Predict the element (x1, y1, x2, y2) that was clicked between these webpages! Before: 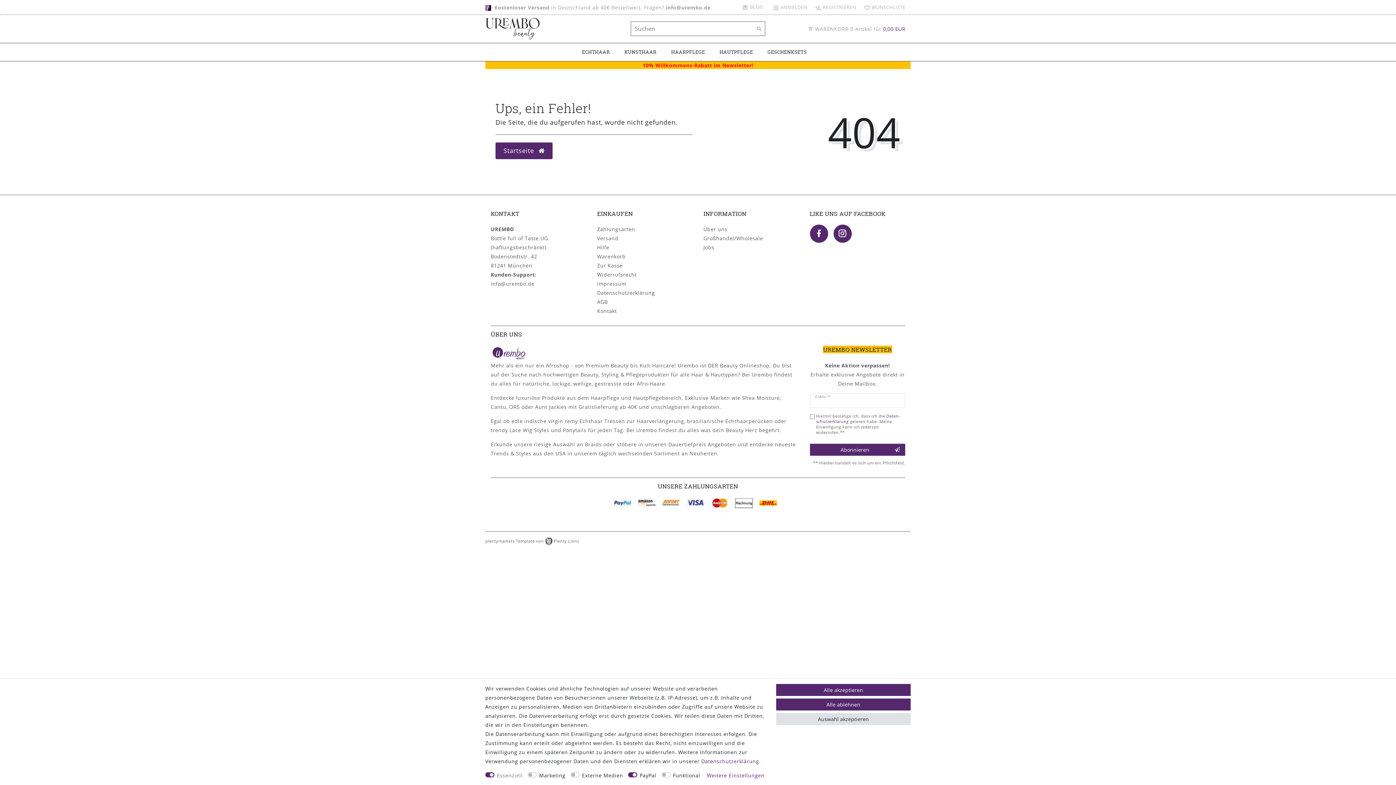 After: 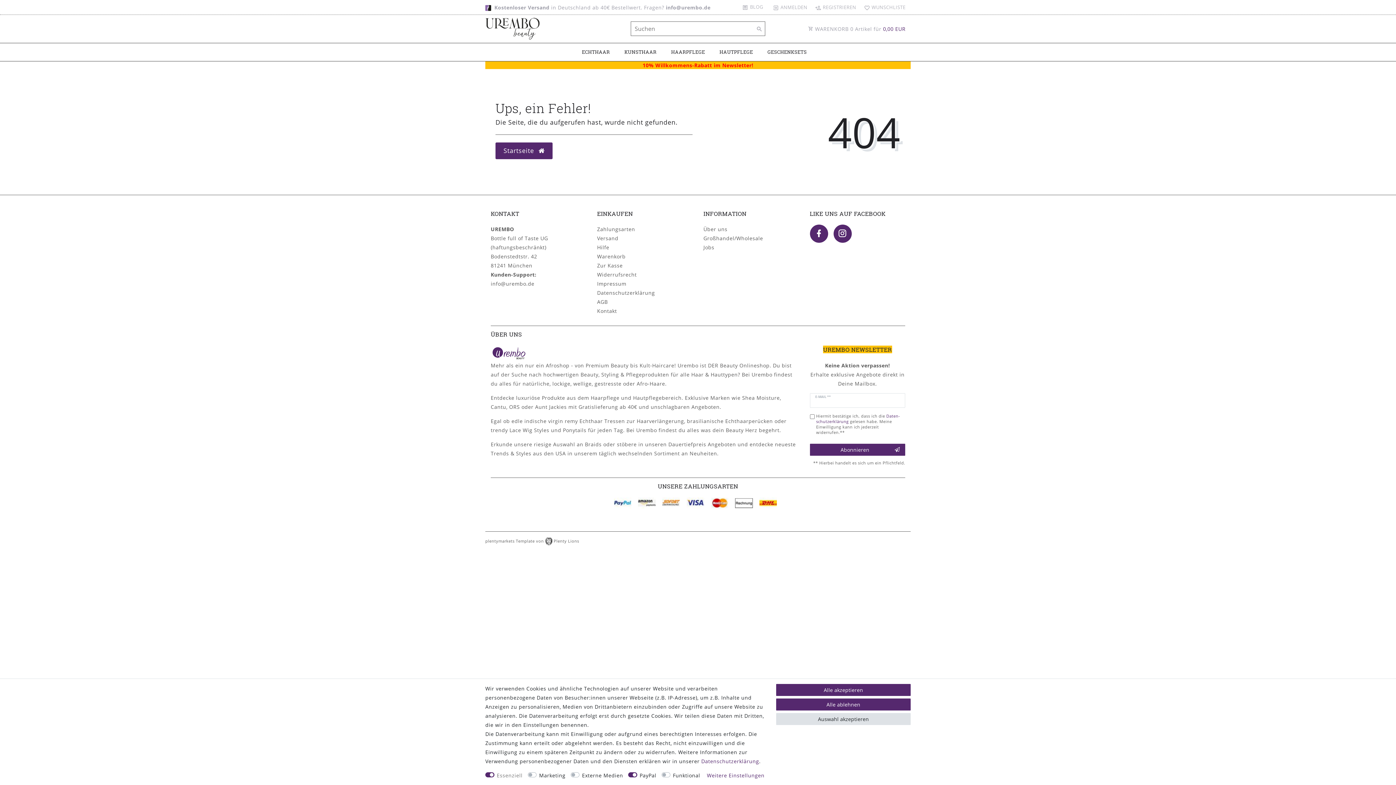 Action: label: 10% Willkommens-Rabatt im Newsletter! bbox: (485, 61, 910, 69)